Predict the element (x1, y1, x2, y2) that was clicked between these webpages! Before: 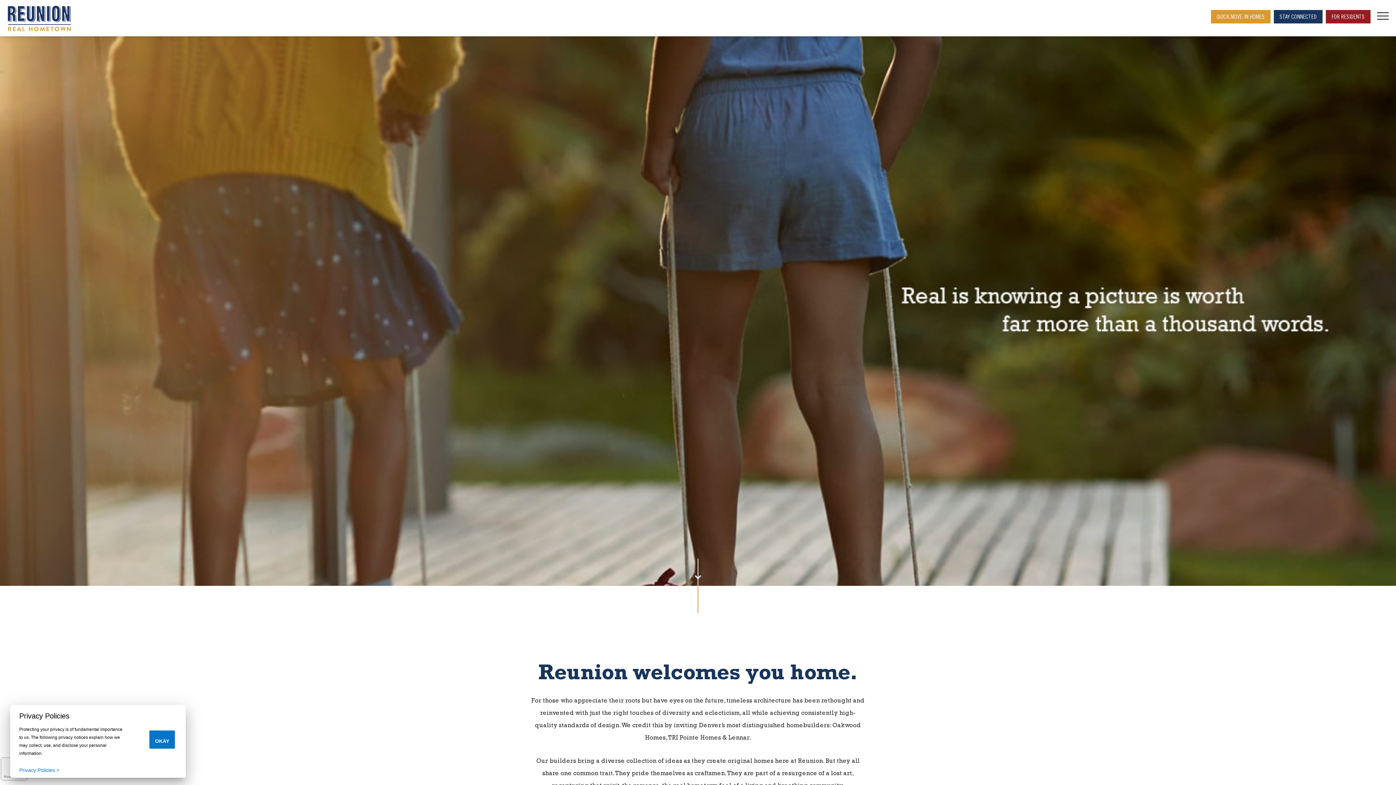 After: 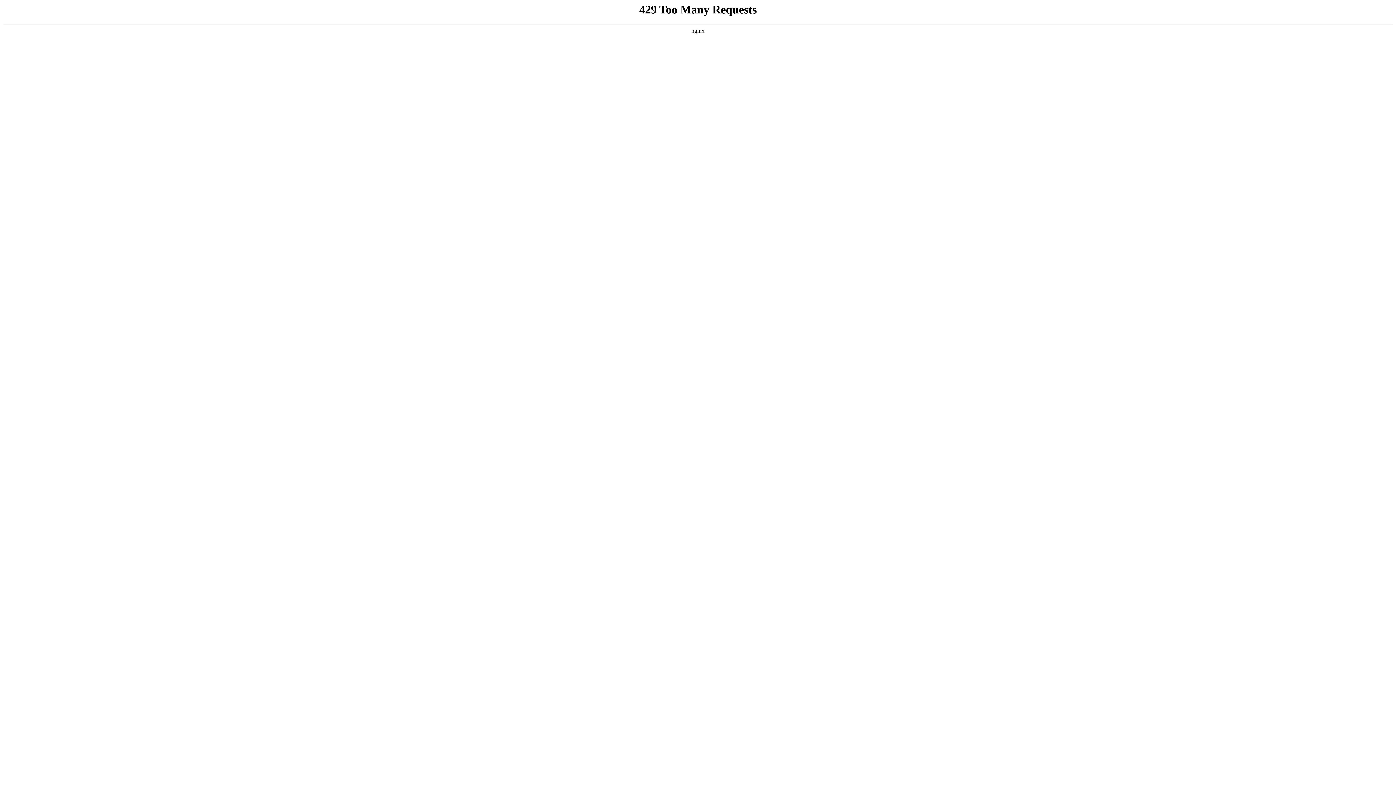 Action: bbox: (1274, 10, 1322, 23) label: STAY CONNECTED